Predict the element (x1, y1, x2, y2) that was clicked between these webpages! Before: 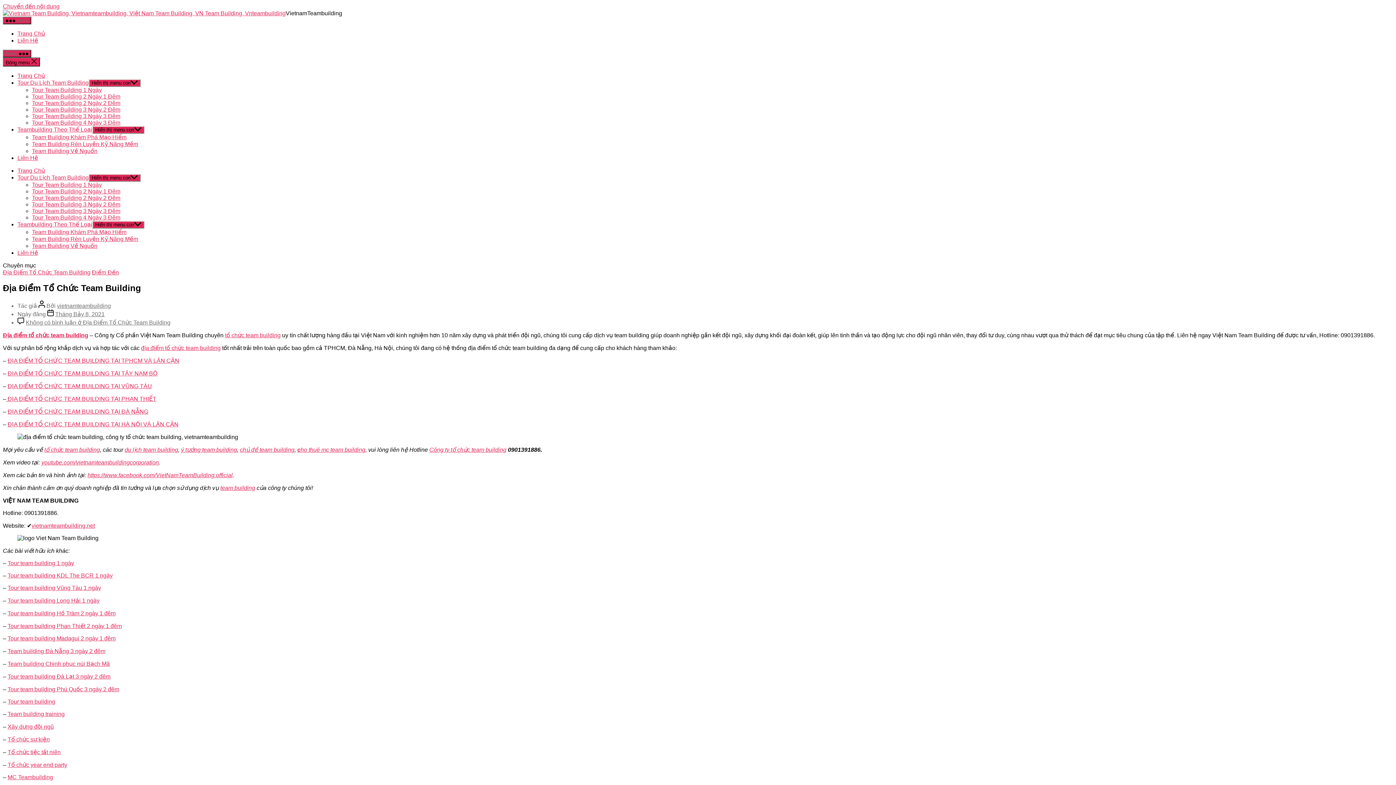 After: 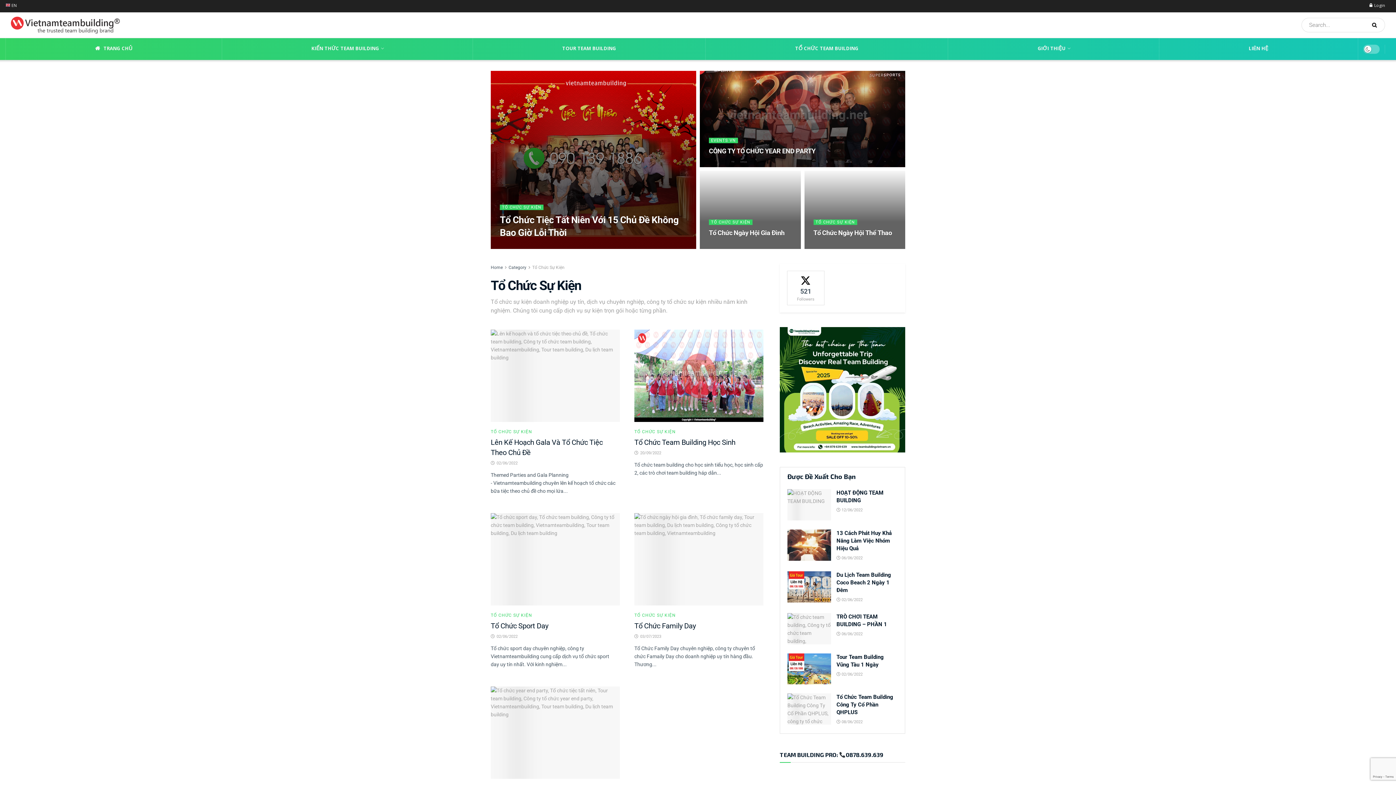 Action: bbox: (7, 736, 49, 742) label: Tổ chức sự kiện